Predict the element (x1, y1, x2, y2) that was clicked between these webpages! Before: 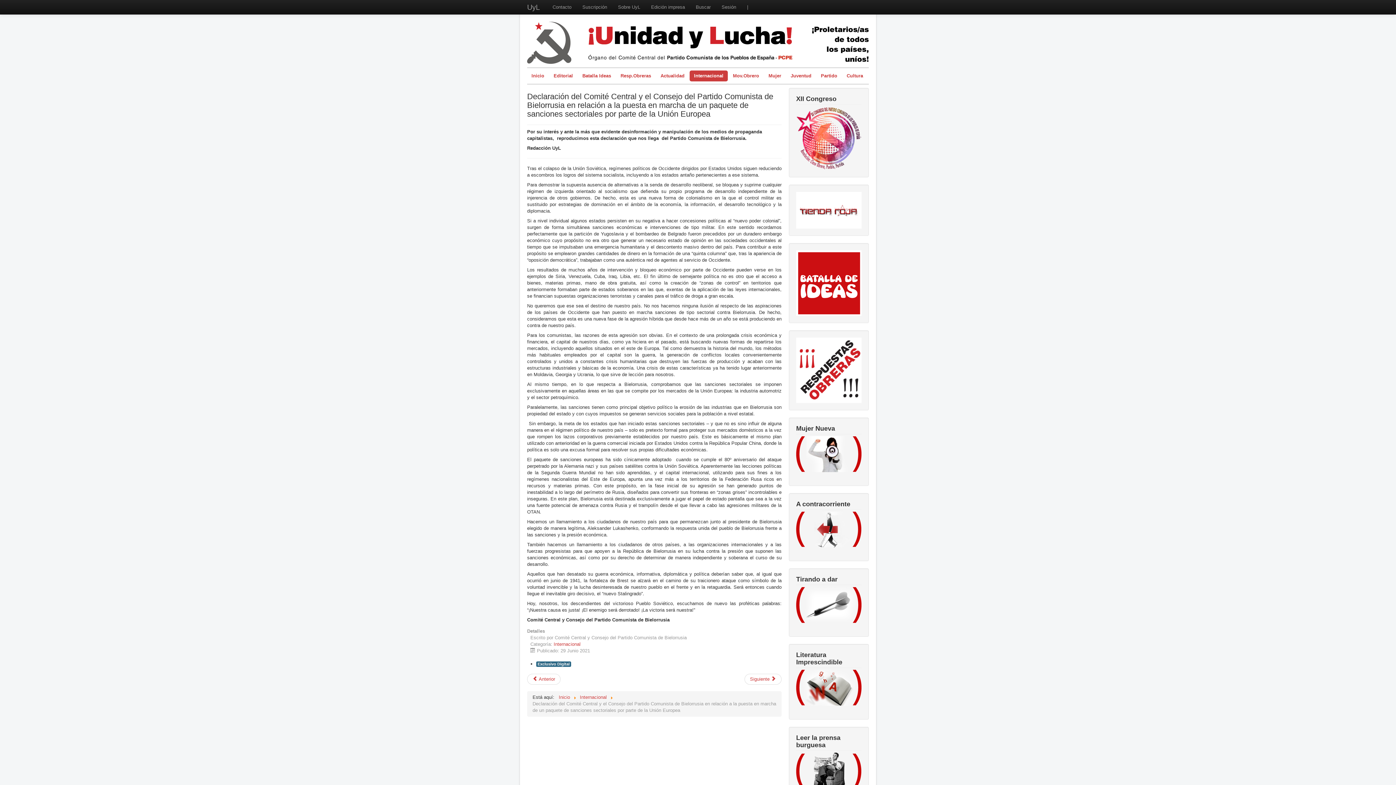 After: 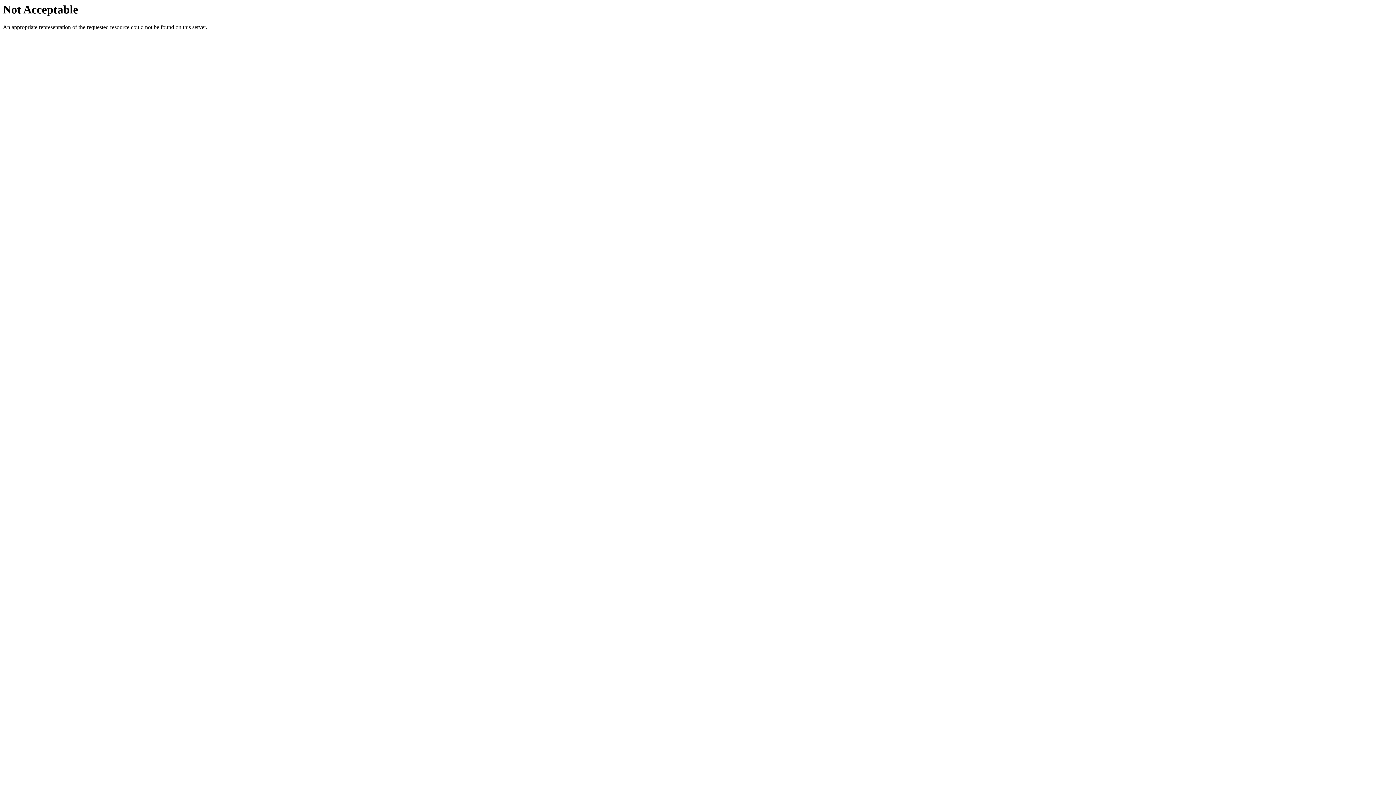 Action: bbox: (796, 207, 861, 212)